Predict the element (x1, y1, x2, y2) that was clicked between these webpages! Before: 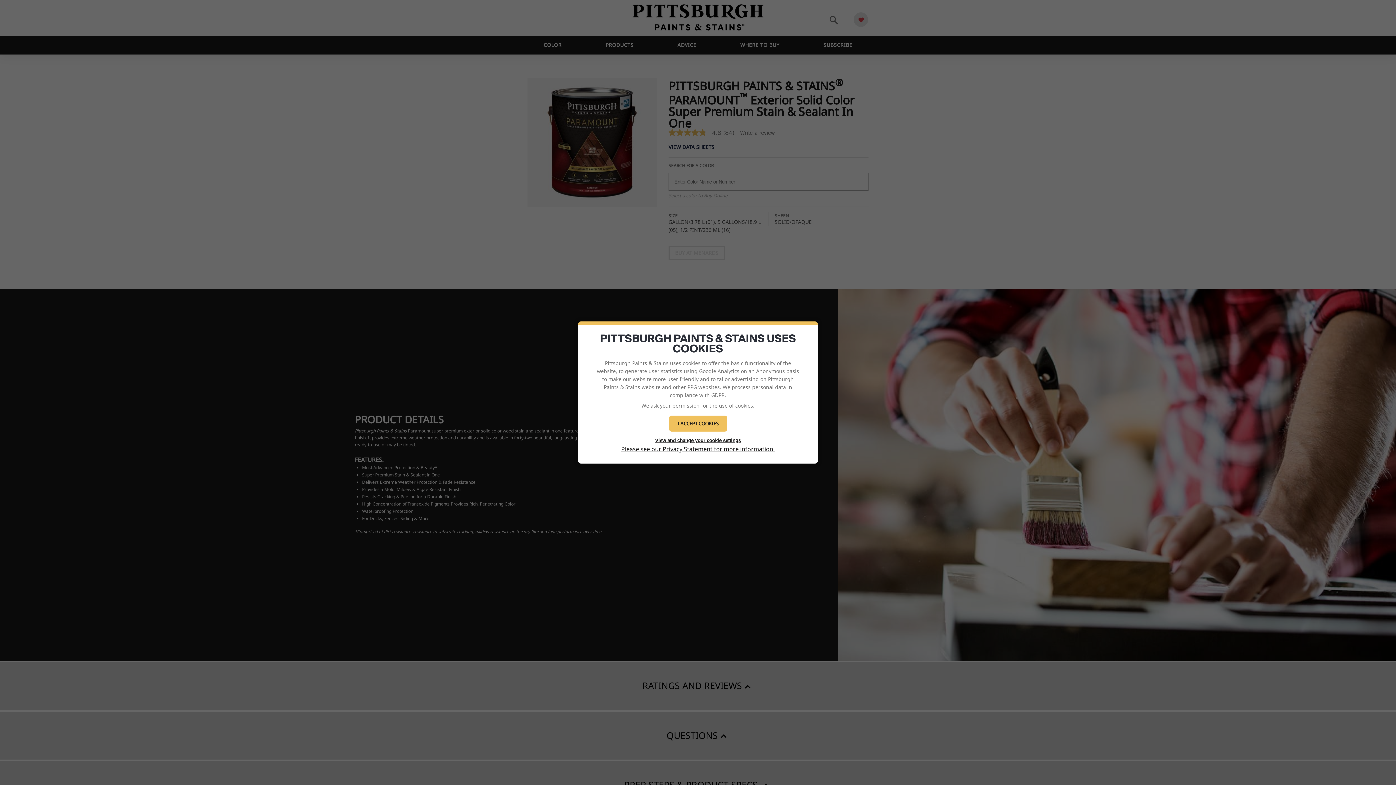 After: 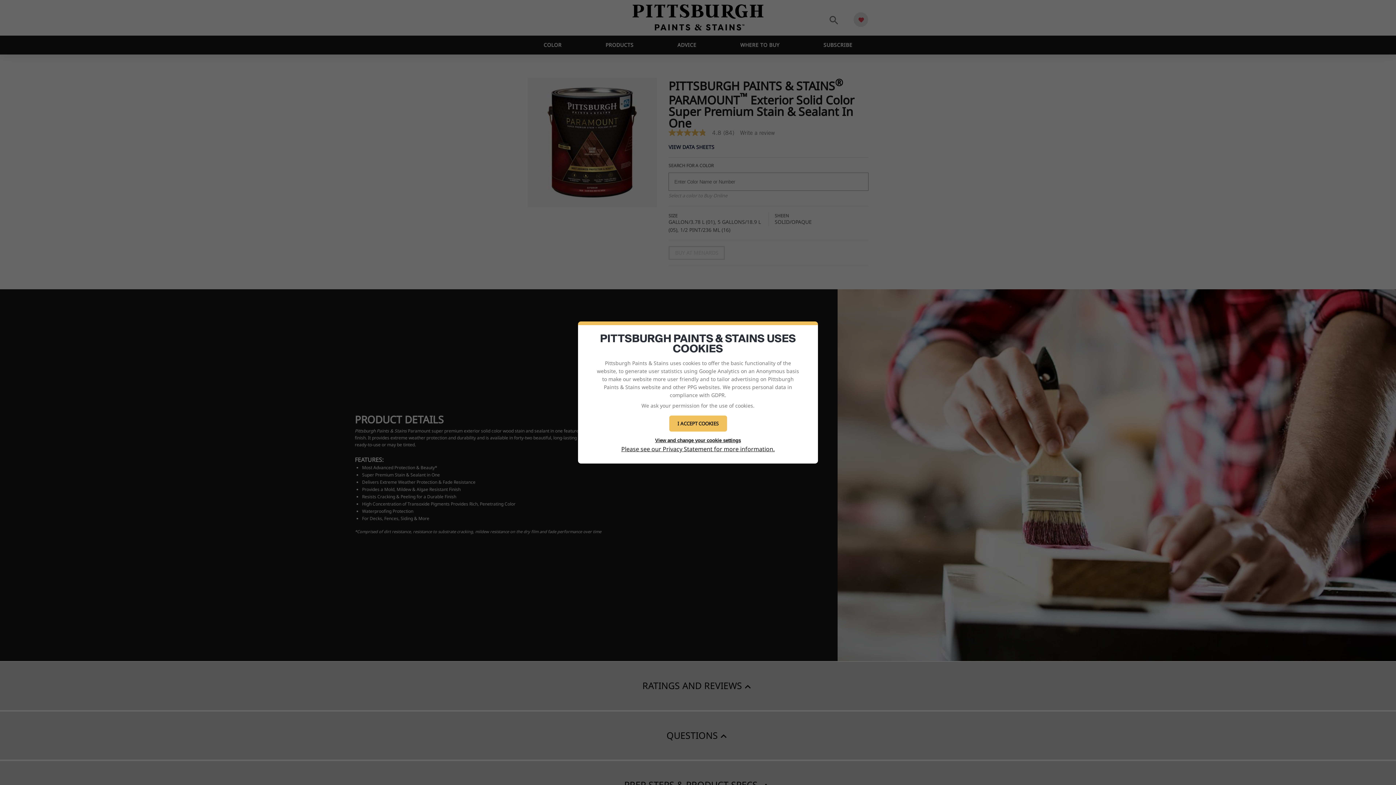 Action: bbox: (586, 446, 809, 452) label: Please see our Privacy Statement for more information.